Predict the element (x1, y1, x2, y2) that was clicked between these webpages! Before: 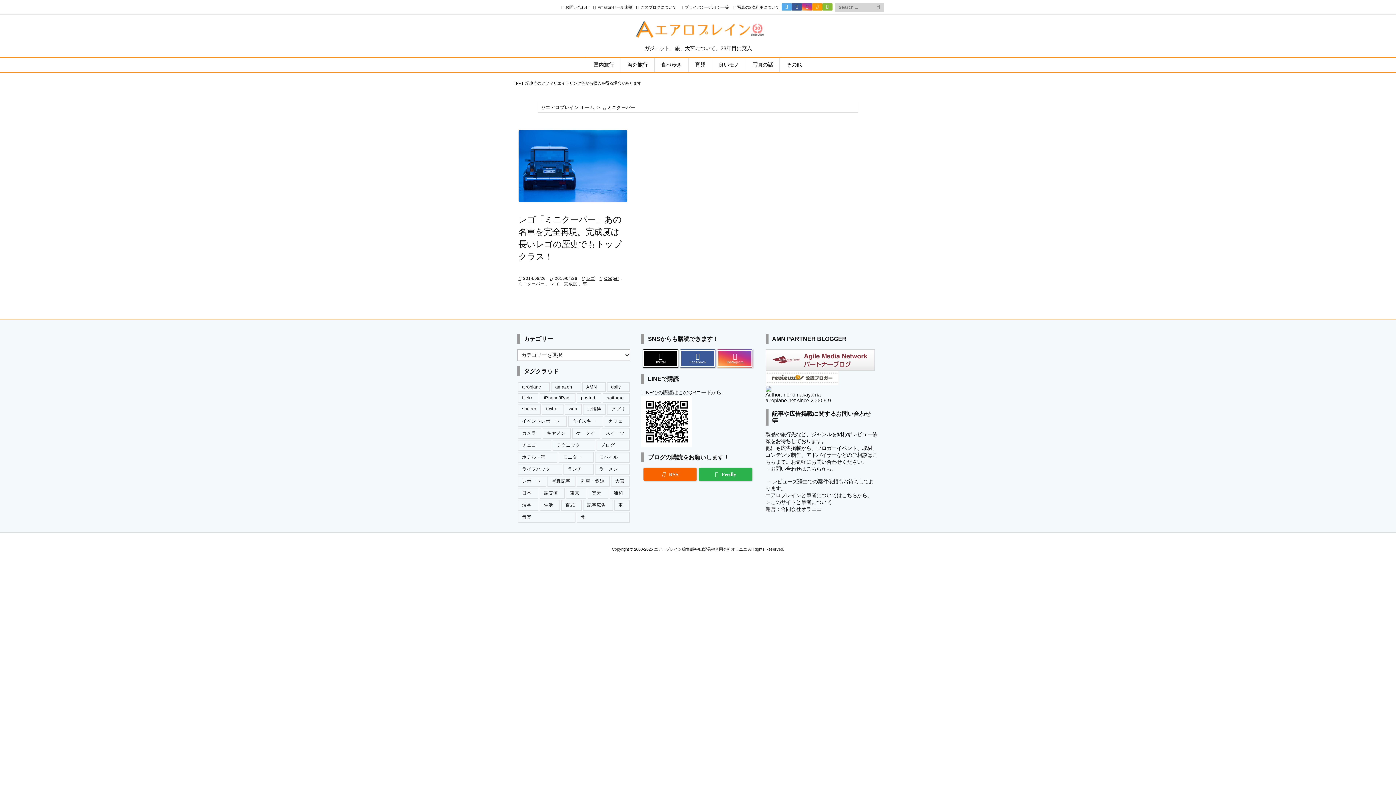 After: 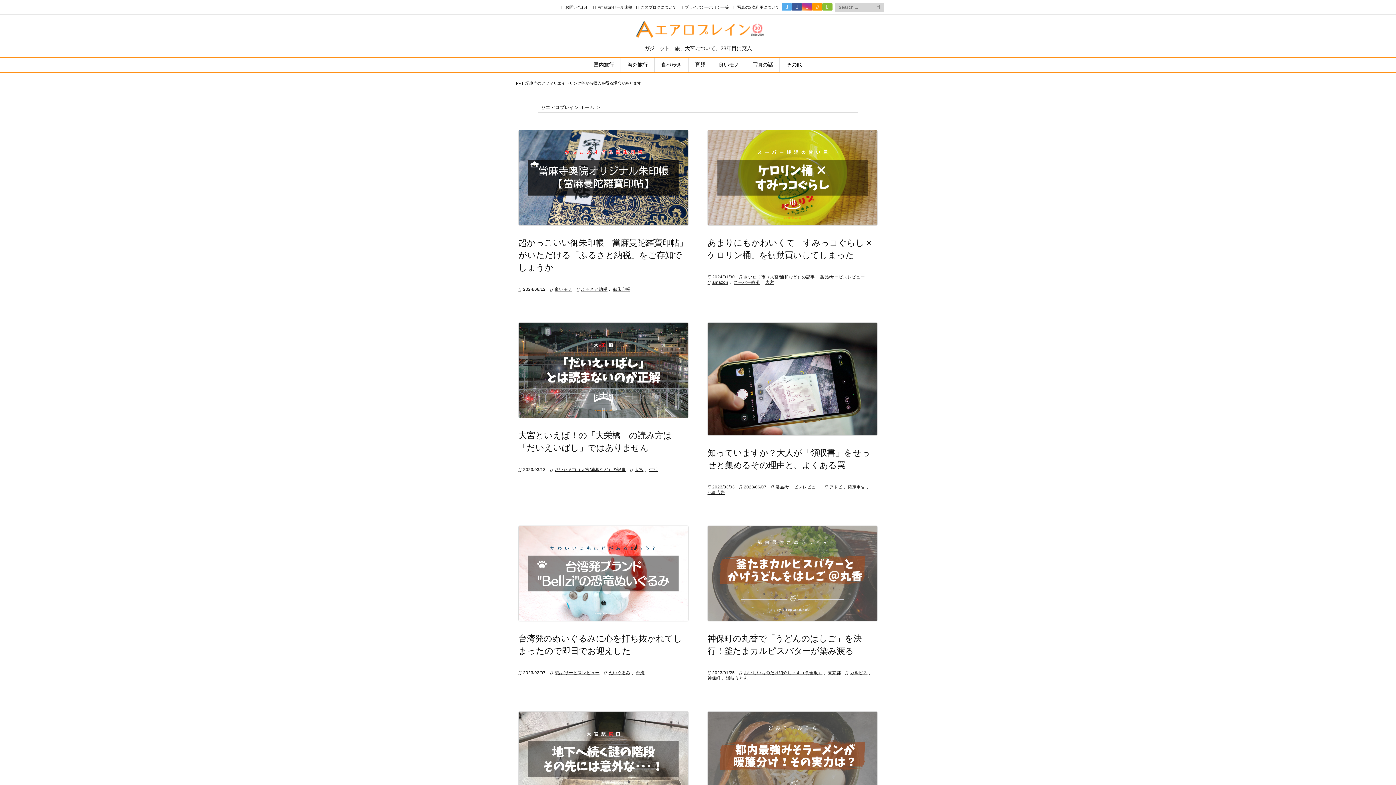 Action: label: その他 bbox: (779, 57, 808, 71)